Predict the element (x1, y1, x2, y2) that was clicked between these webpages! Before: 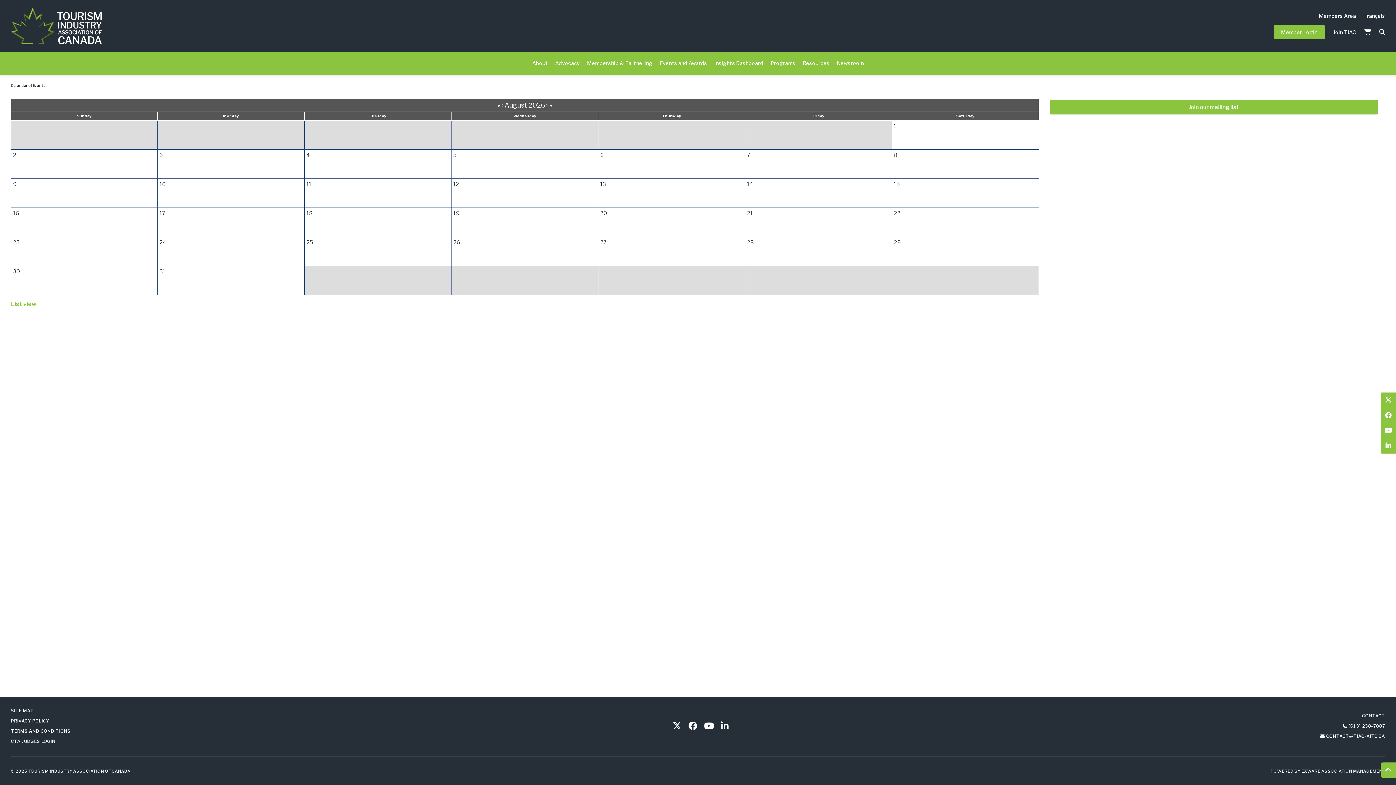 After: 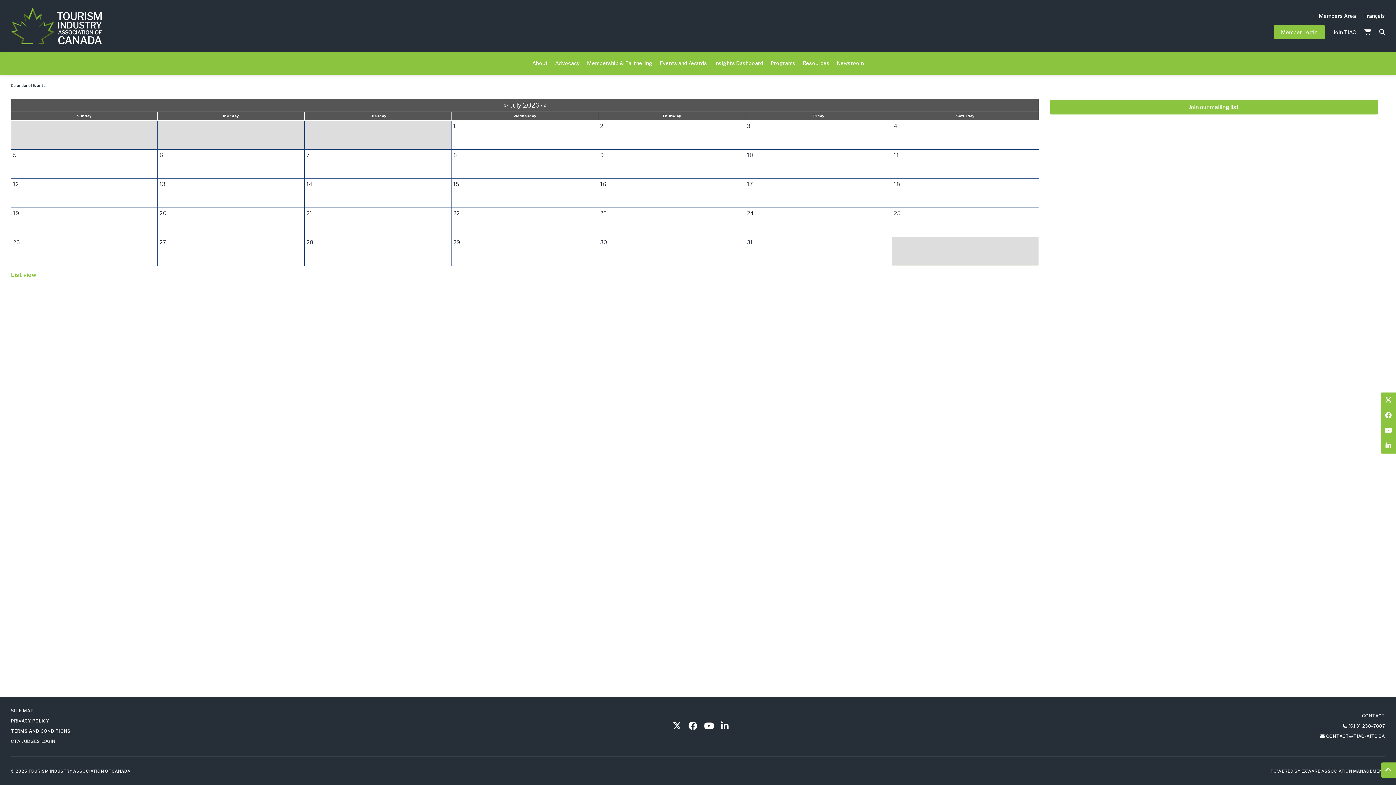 Action: bbox: (501, 103, 504, 108) label: ‹ 